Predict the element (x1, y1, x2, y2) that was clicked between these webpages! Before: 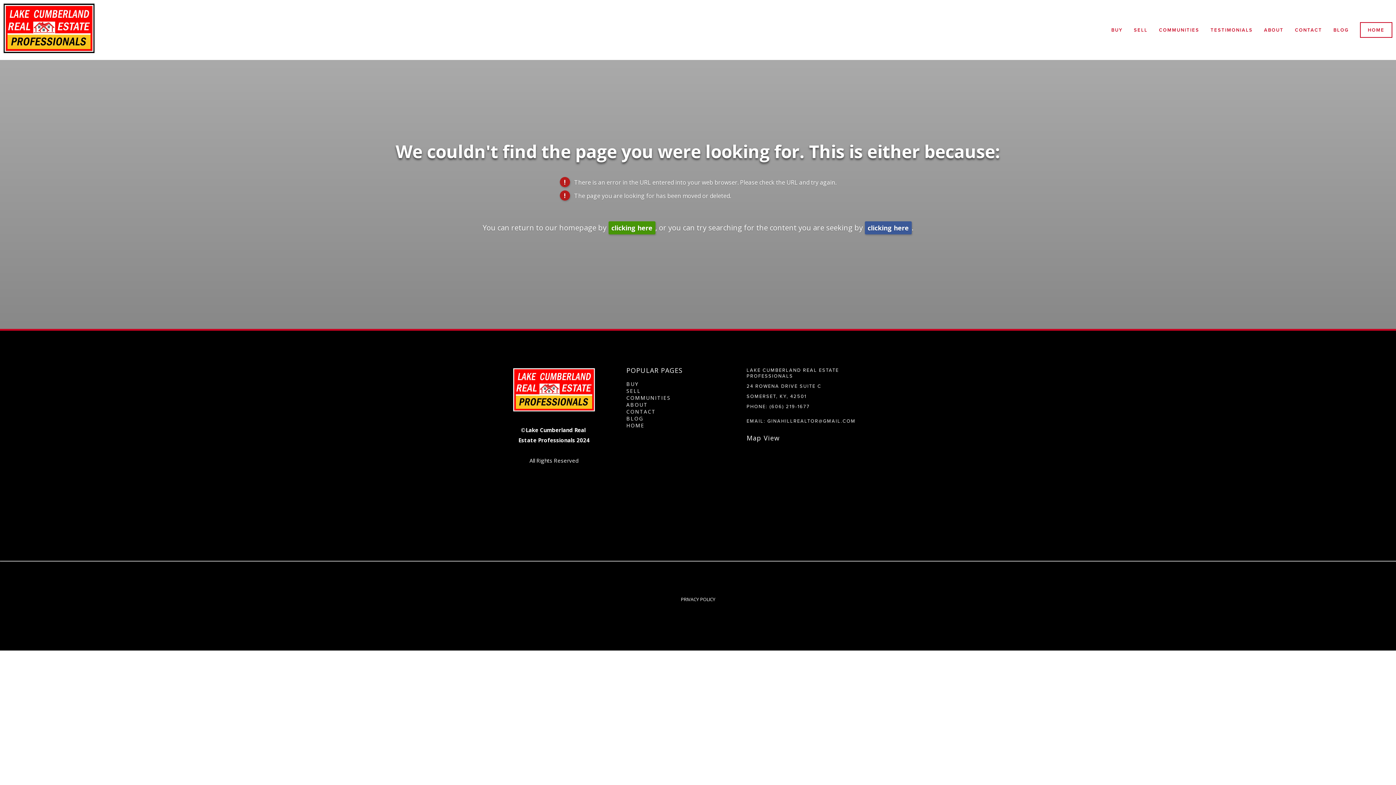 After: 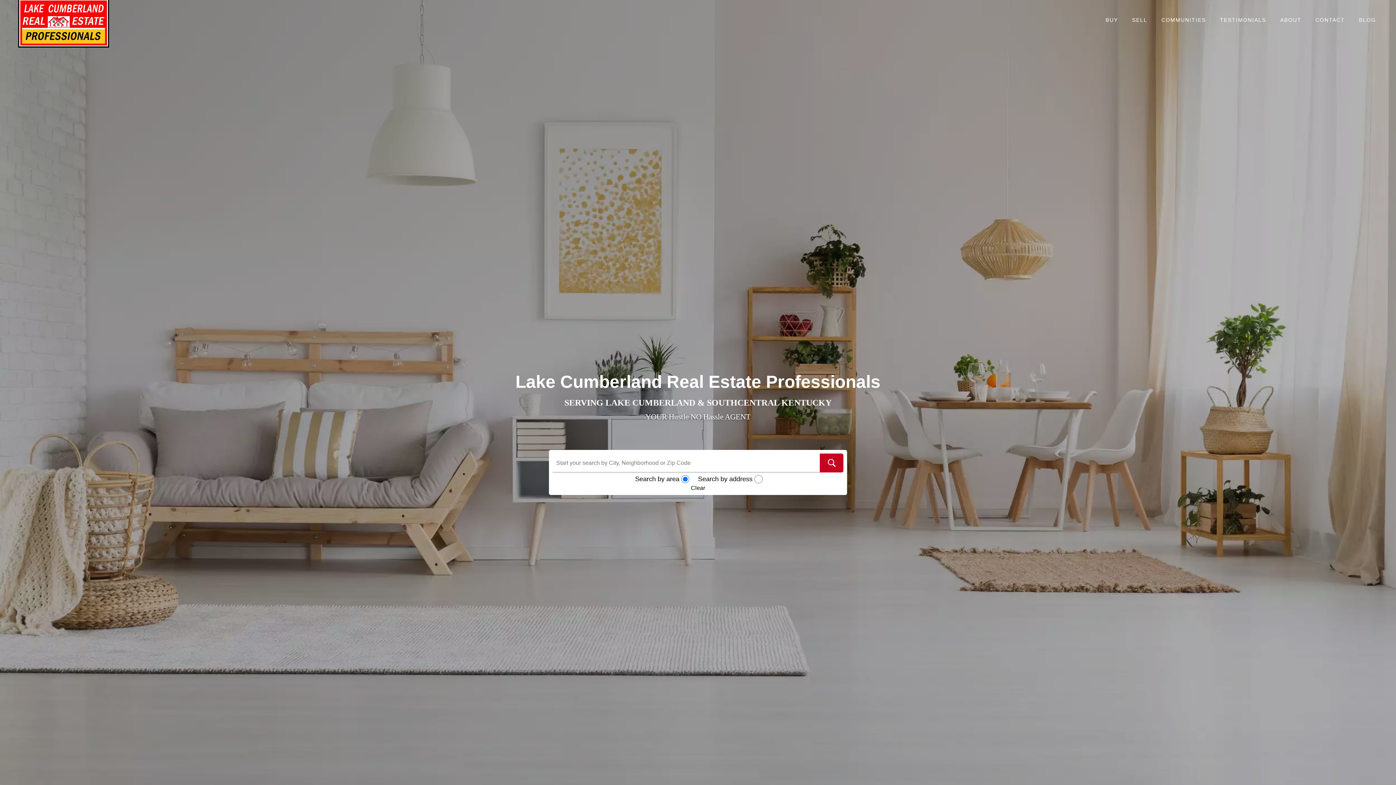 Action: label: HOME bbox: (626, 422, 644, 429)